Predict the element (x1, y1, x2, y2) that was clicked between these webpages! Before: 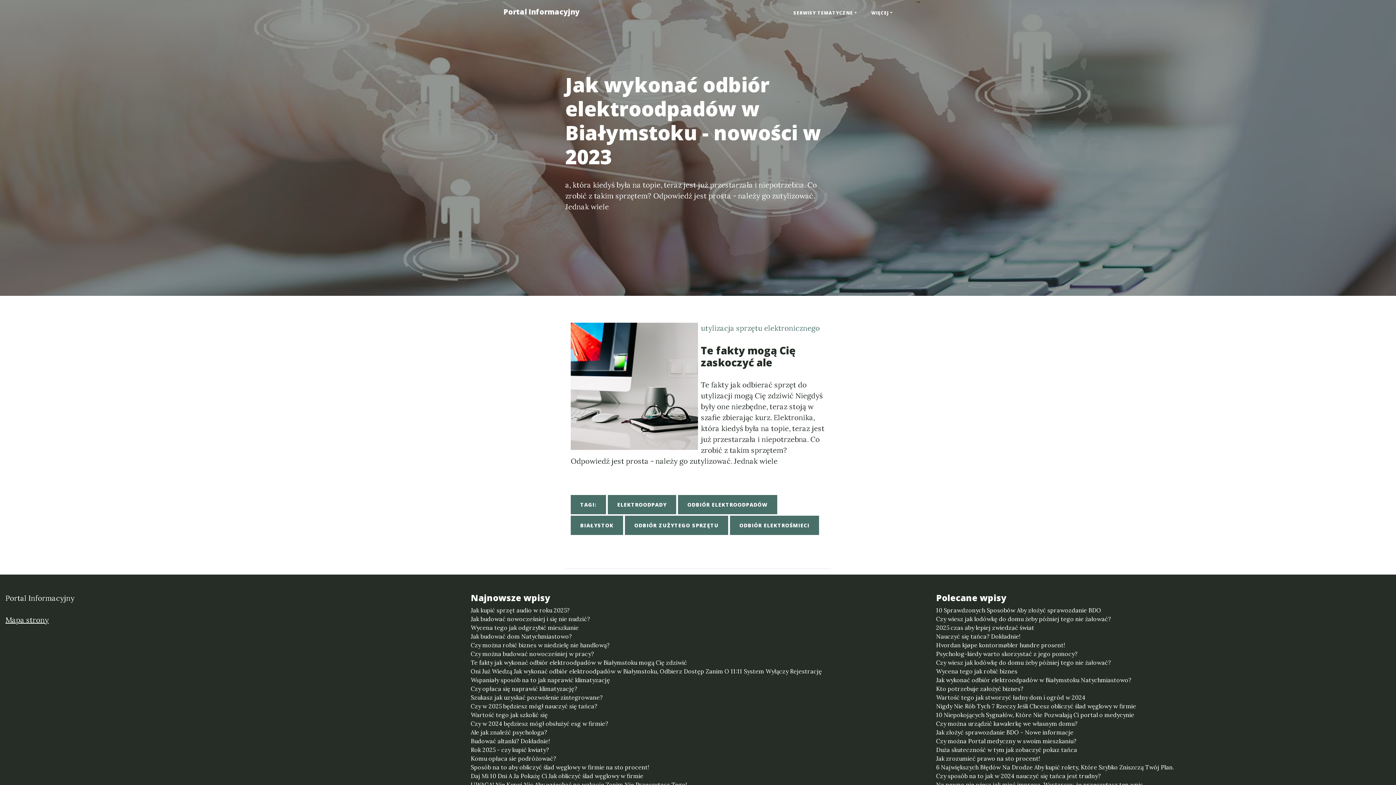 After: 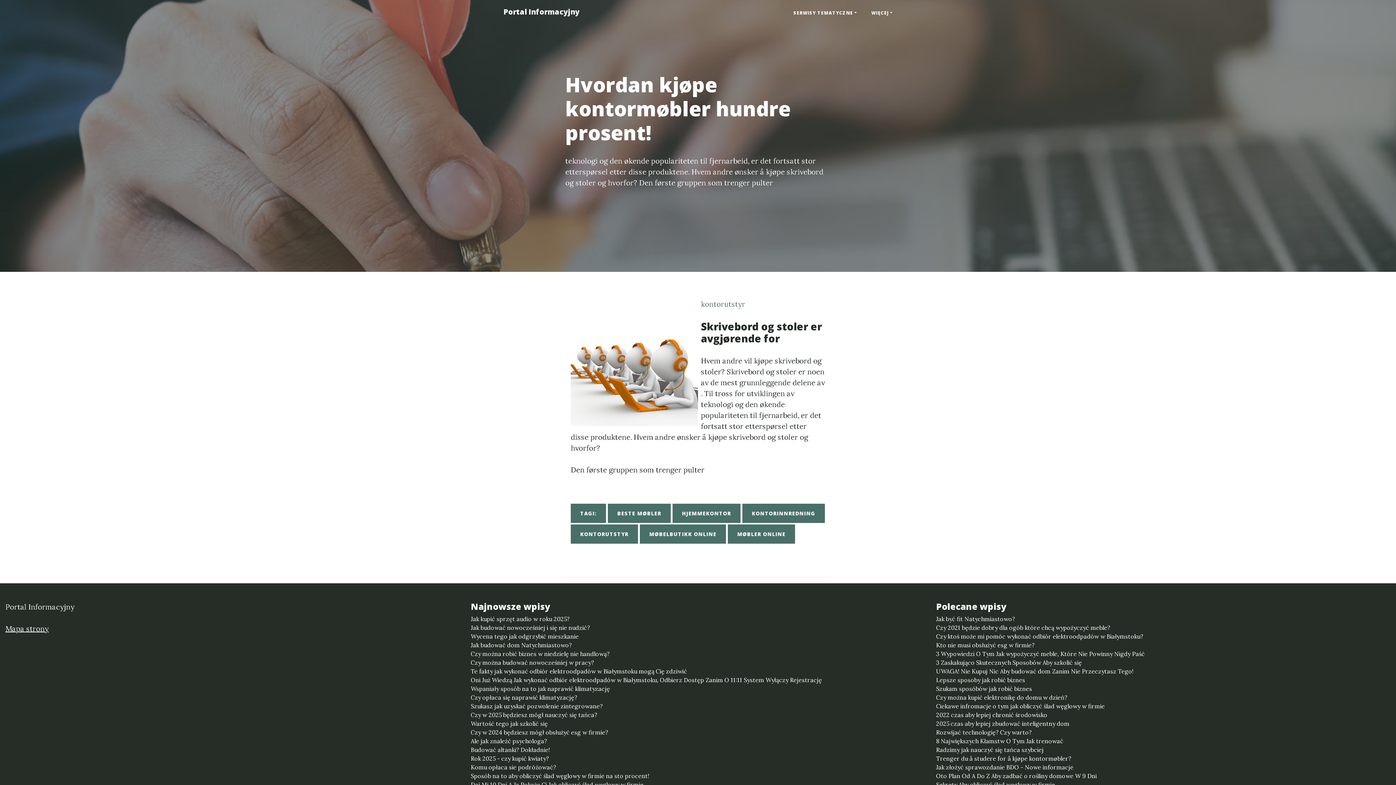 Action: label: Hvordan kjøpe kontormøbler hundre prosent! bbox: (936, 641, 1390, 649)